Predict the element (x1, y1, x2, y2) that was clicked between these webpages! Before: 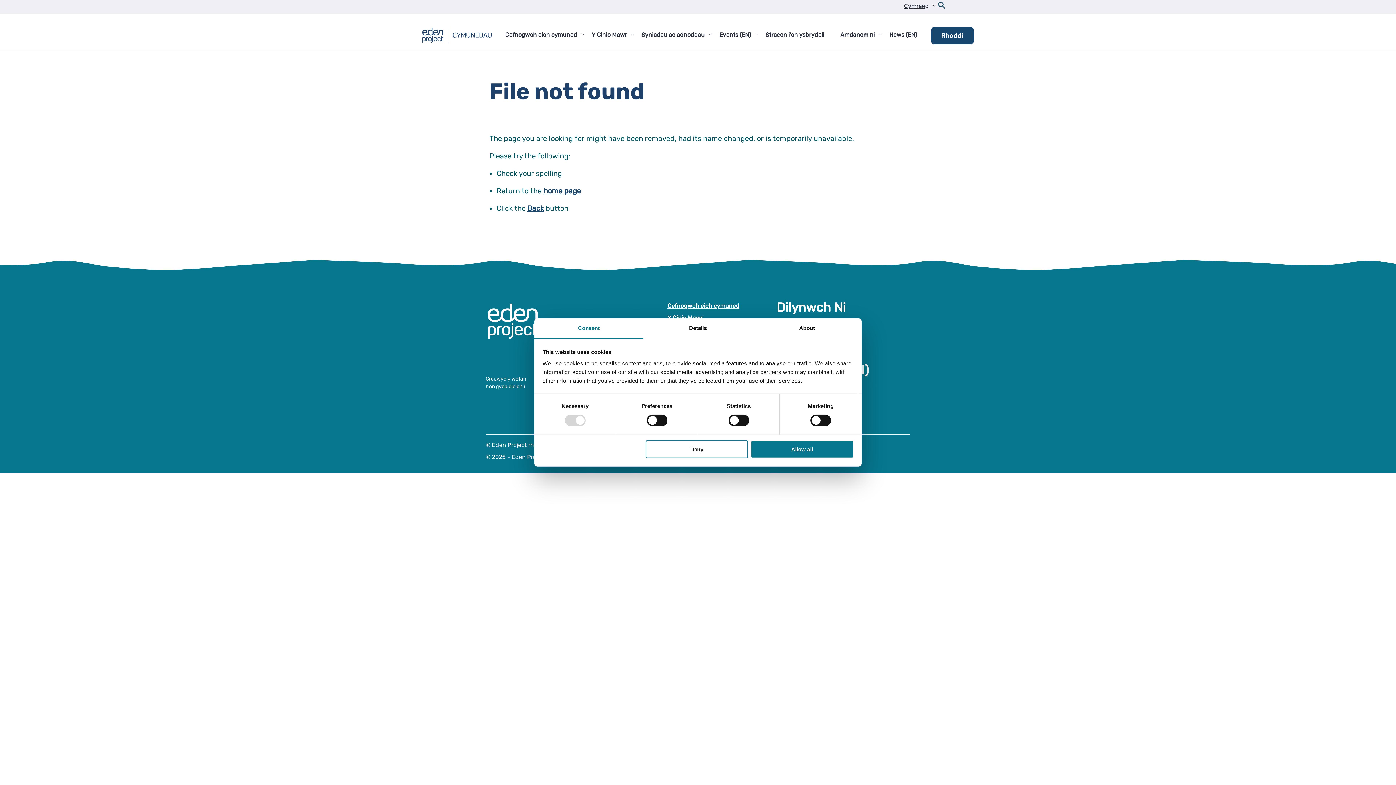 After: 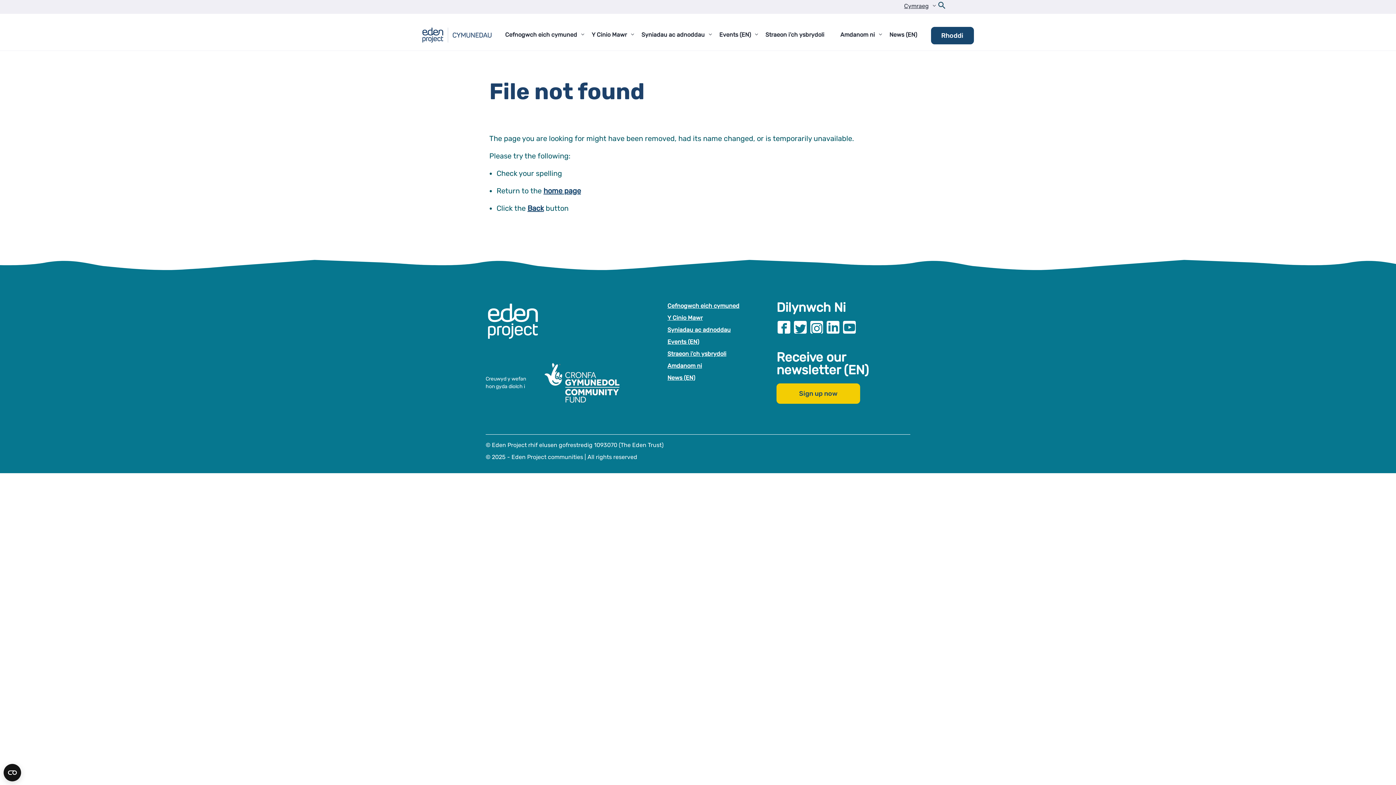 Action: label: Deny bbox: (645, 440, 748, 458)